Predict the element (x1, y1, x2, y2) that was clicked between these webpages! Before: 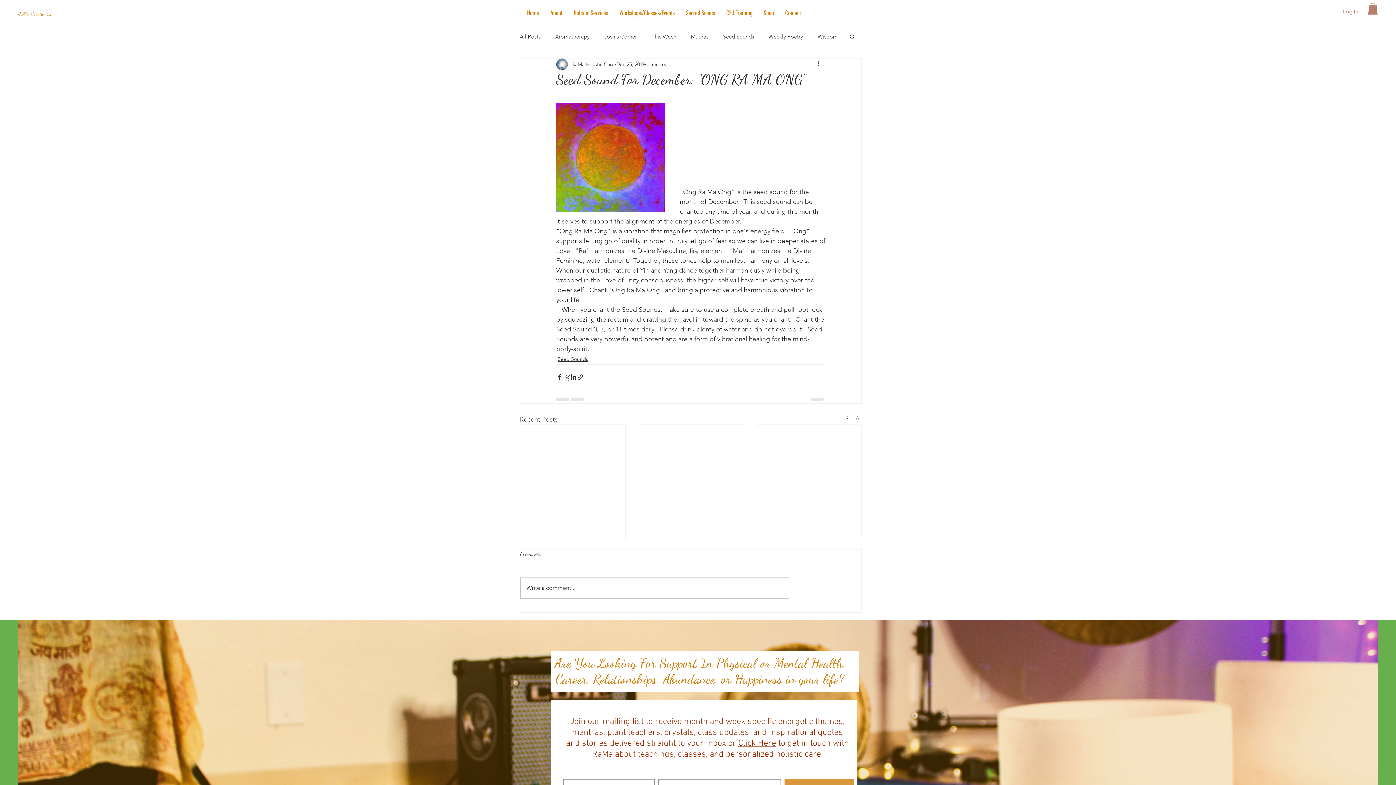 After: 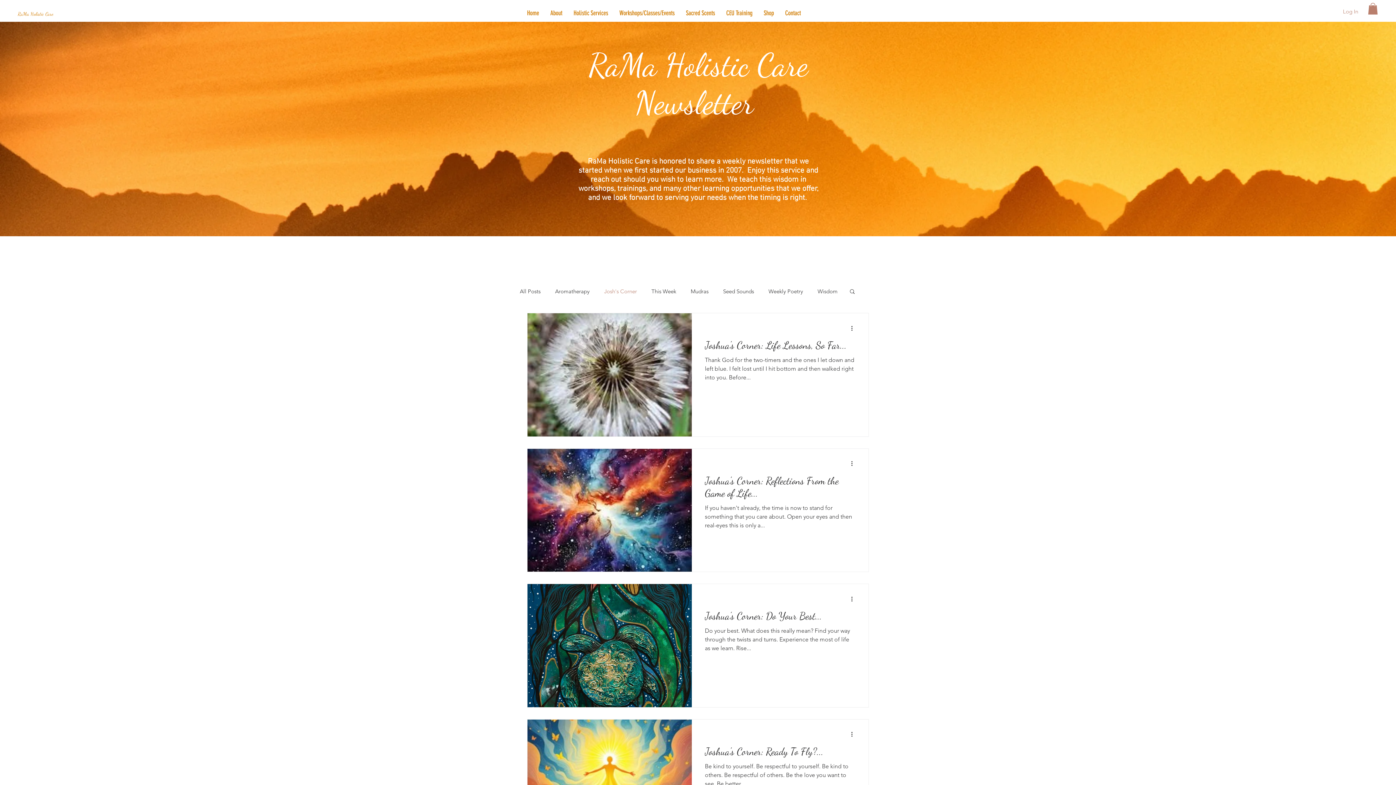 Action: bbox: (604, 32, 637, 40) label: Josh's Corner